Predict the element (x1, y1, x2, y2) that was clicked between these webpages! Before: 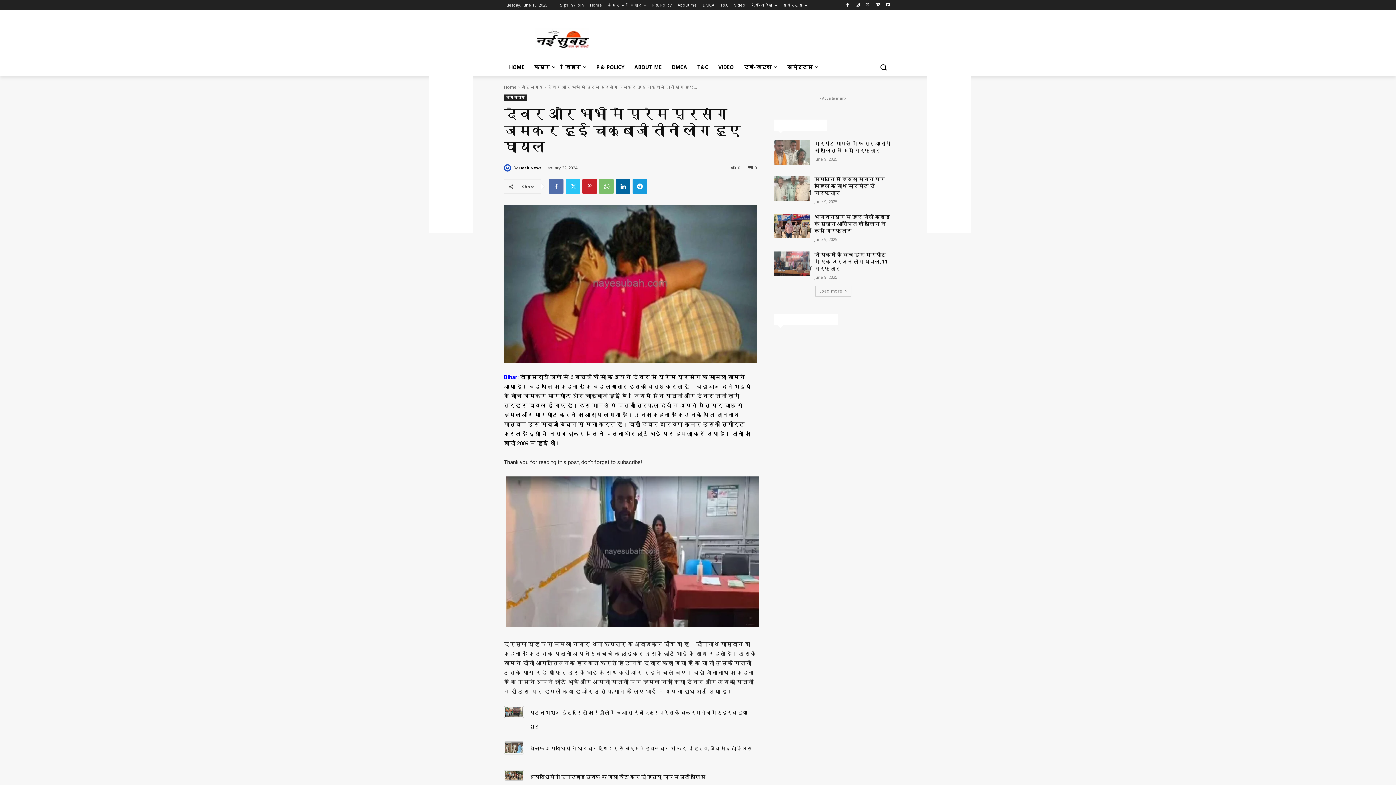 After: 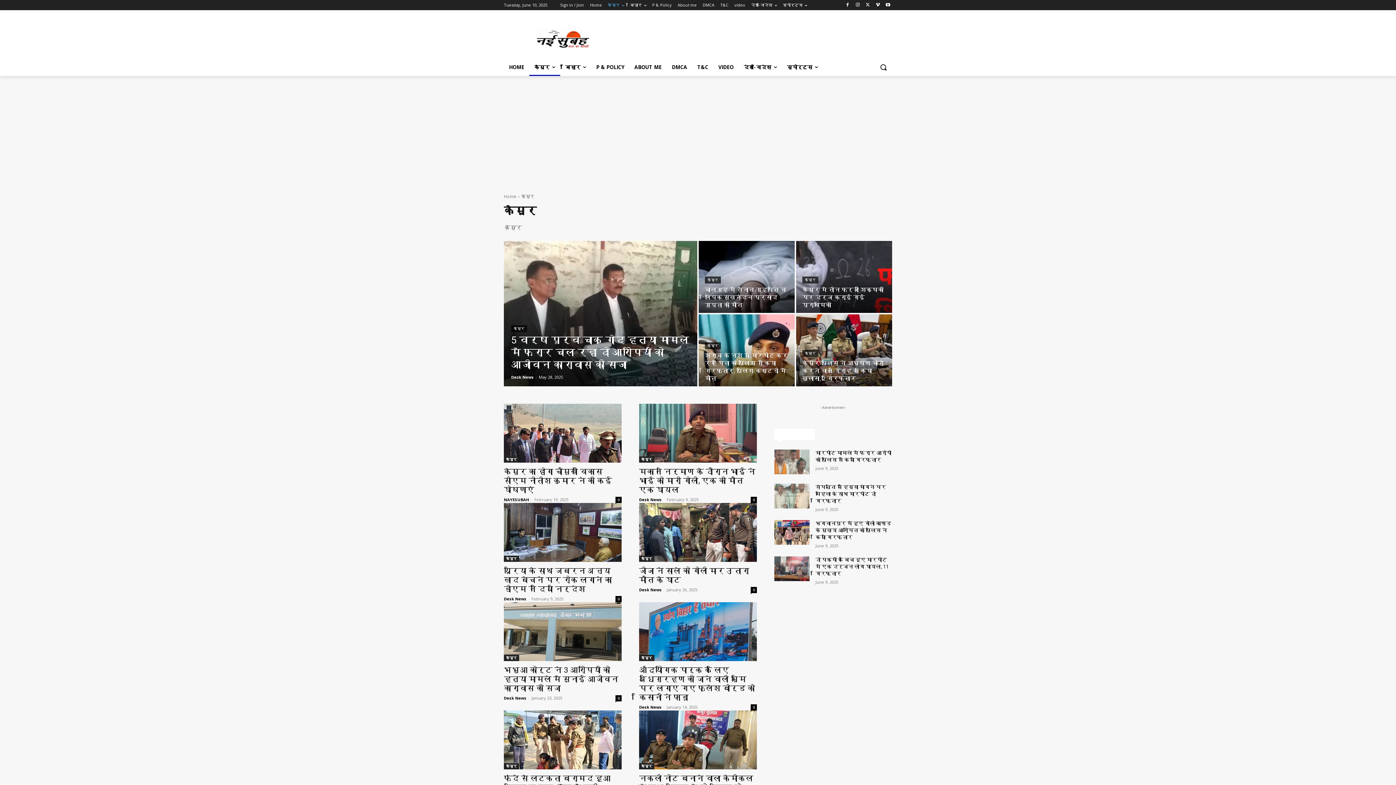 Action: bbox: (529, 58, 560, 76) label: कैमूर